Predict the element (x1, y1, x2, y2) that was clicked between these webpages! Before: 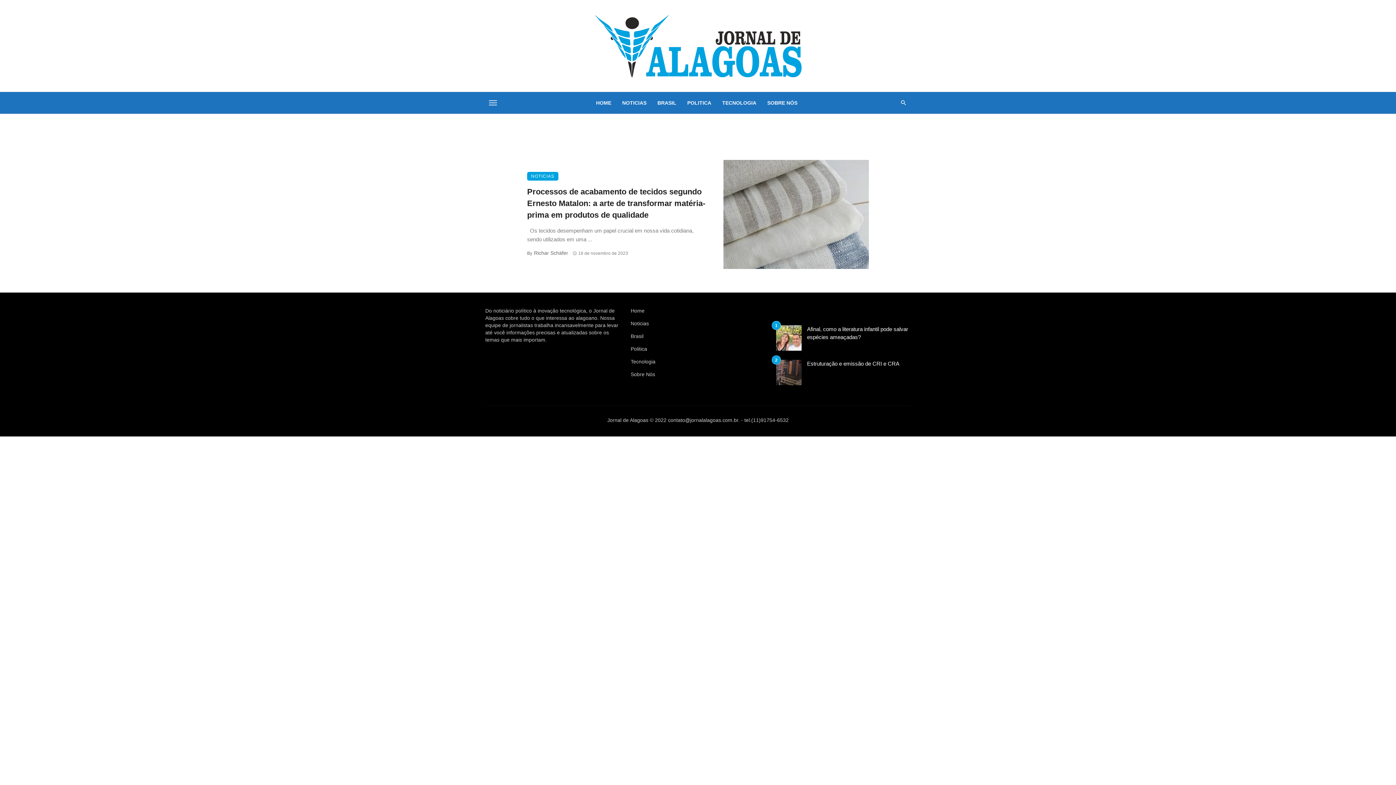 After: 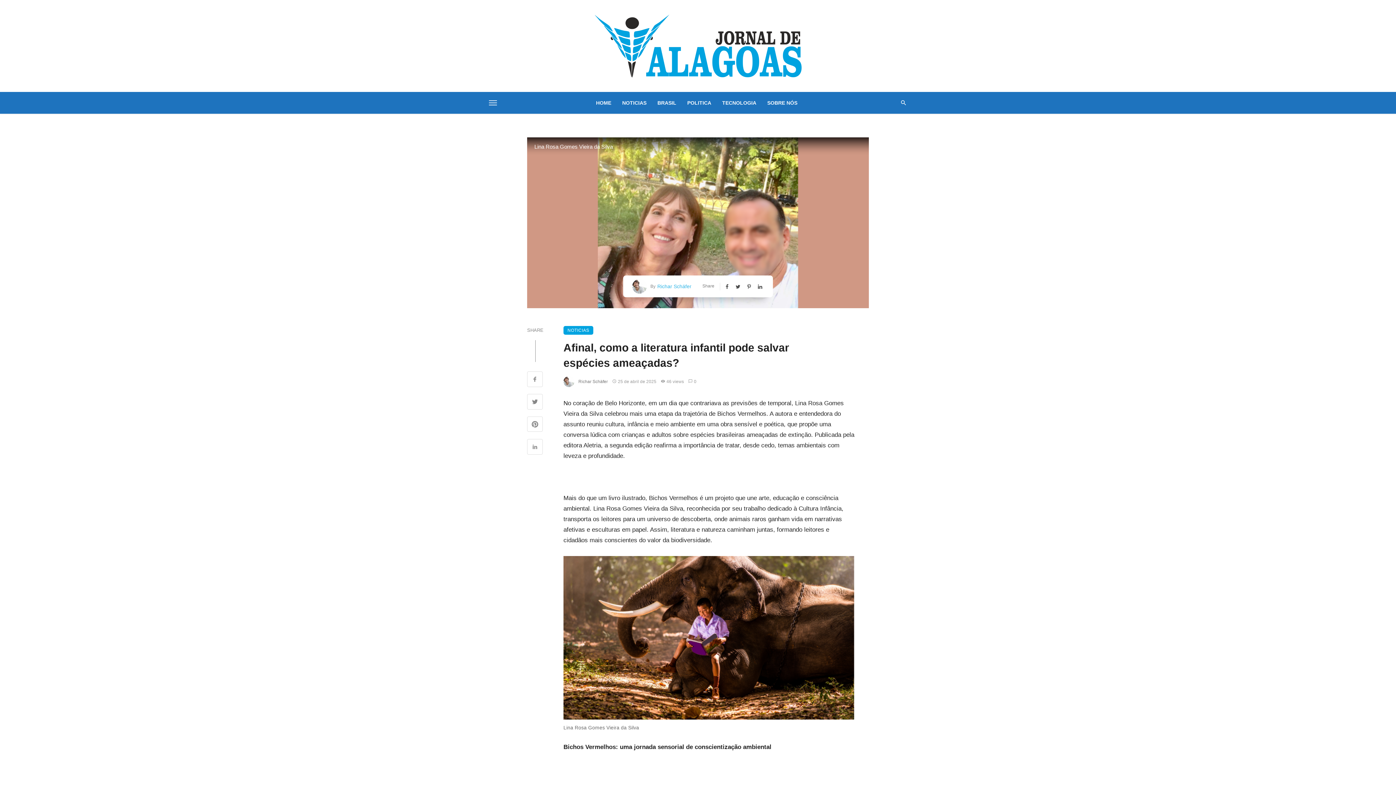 Action: label: Afinal, como a literatura infantil pode salvar espécies ameaçadas? bbox: (807, 325, 910, 341)